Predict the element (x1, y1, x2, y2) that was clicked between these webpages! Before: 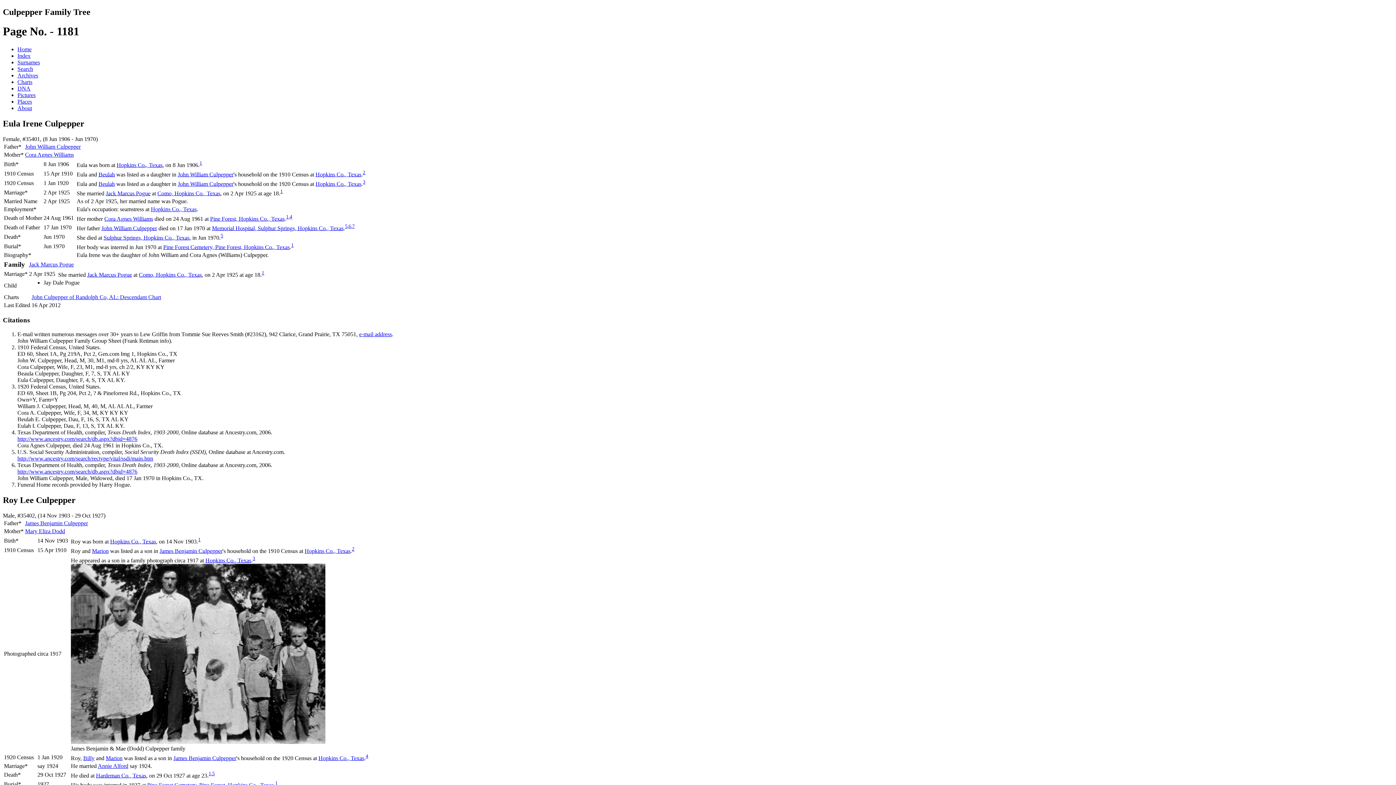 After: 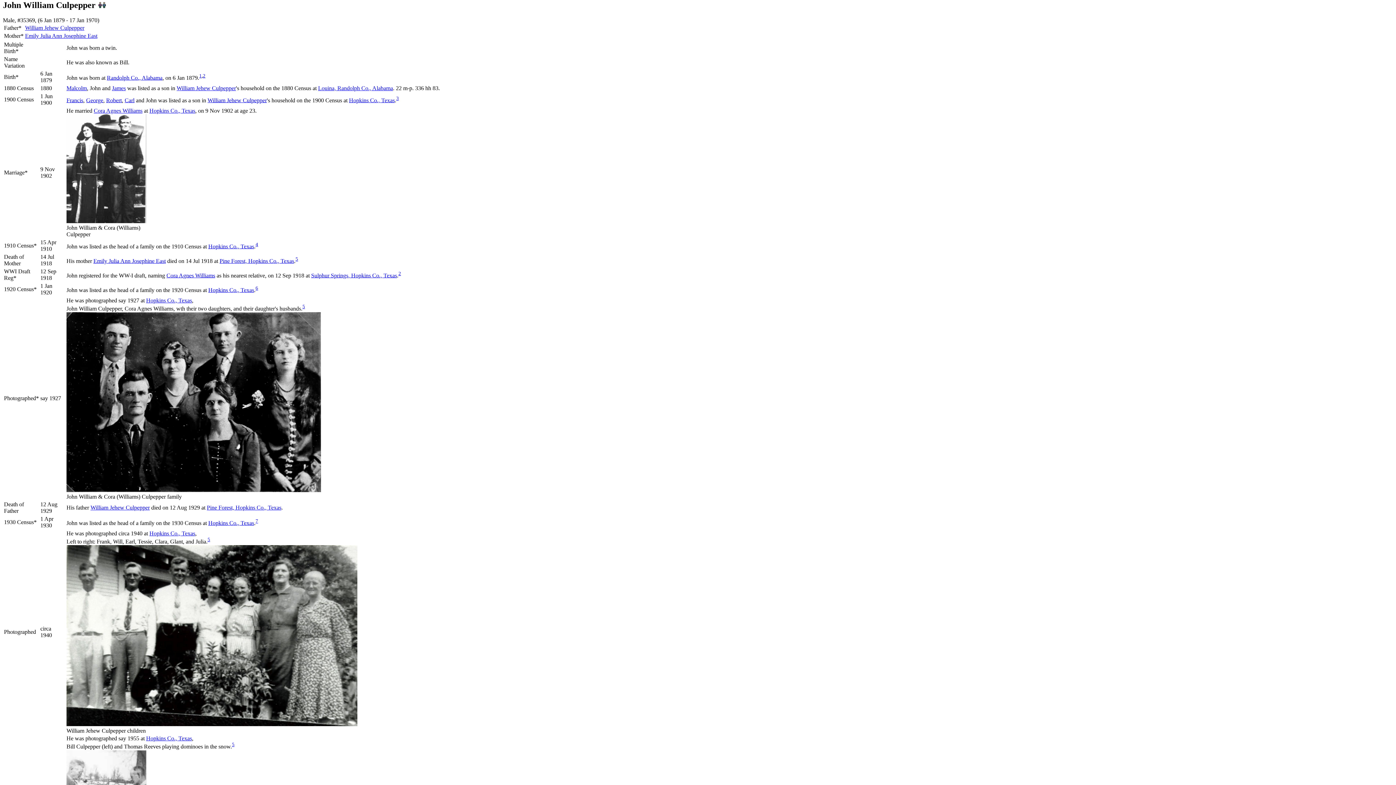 Action: label: John William Culpepper bbox: (25, 143, 80, 149)